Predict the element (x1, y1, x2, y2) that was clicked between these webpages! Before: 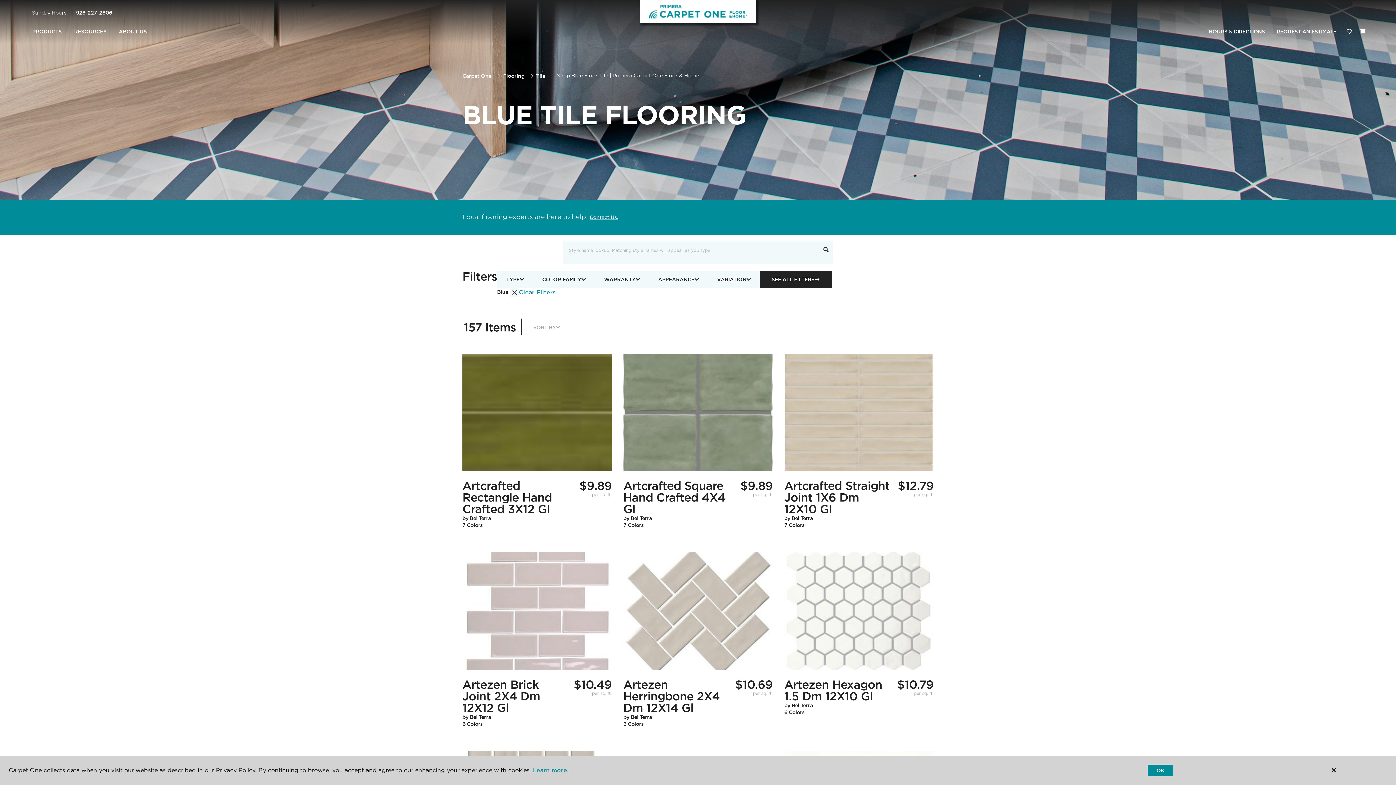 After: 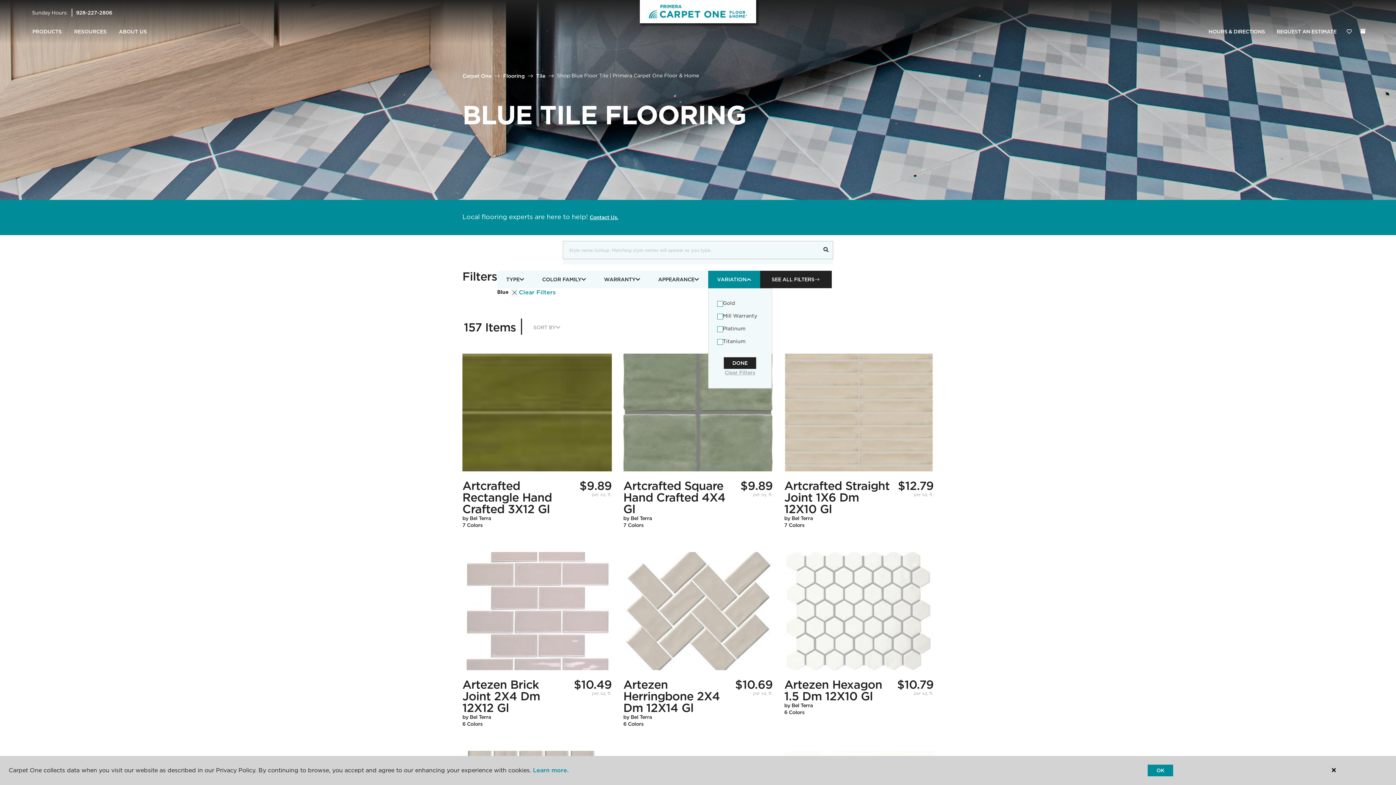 Action: bbox: (708, 270, 760, 288) label: VARIATION